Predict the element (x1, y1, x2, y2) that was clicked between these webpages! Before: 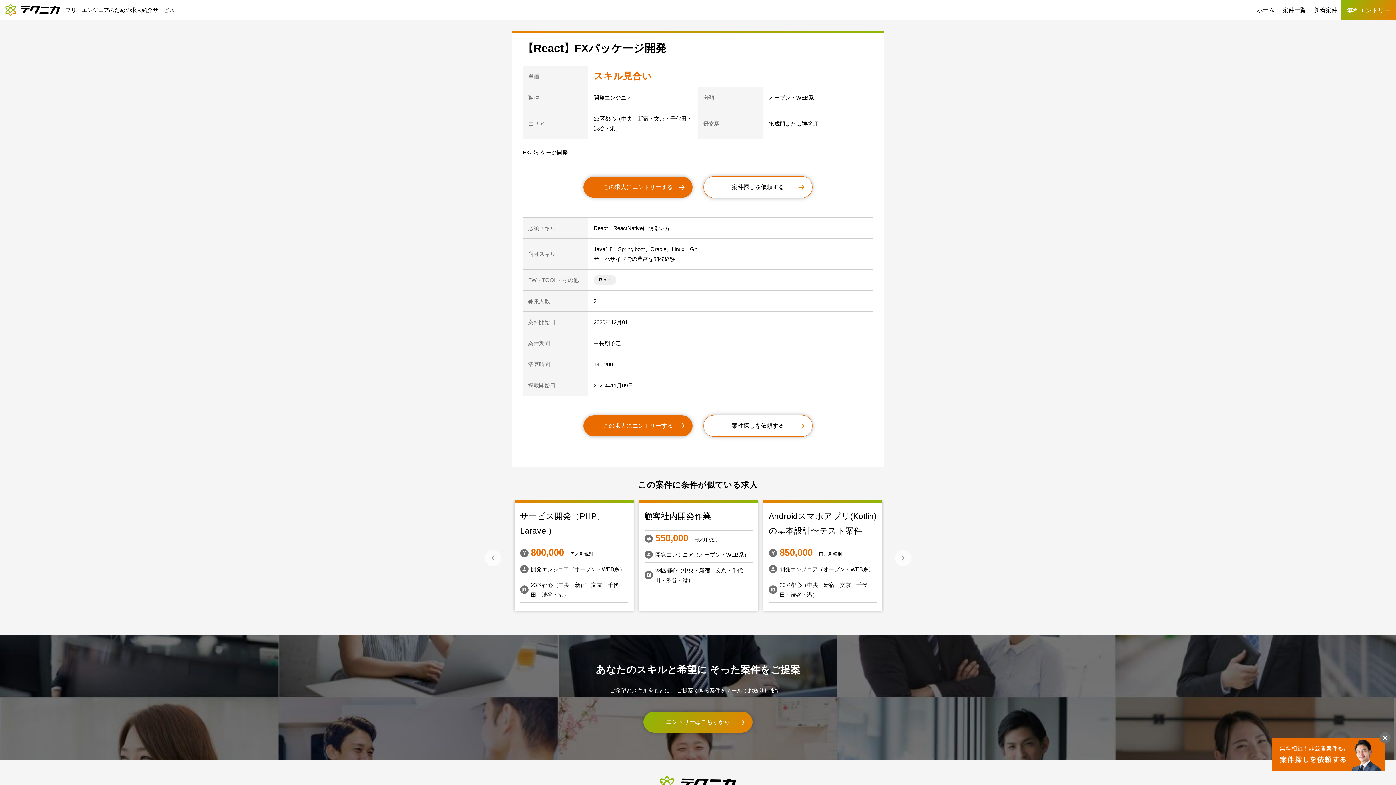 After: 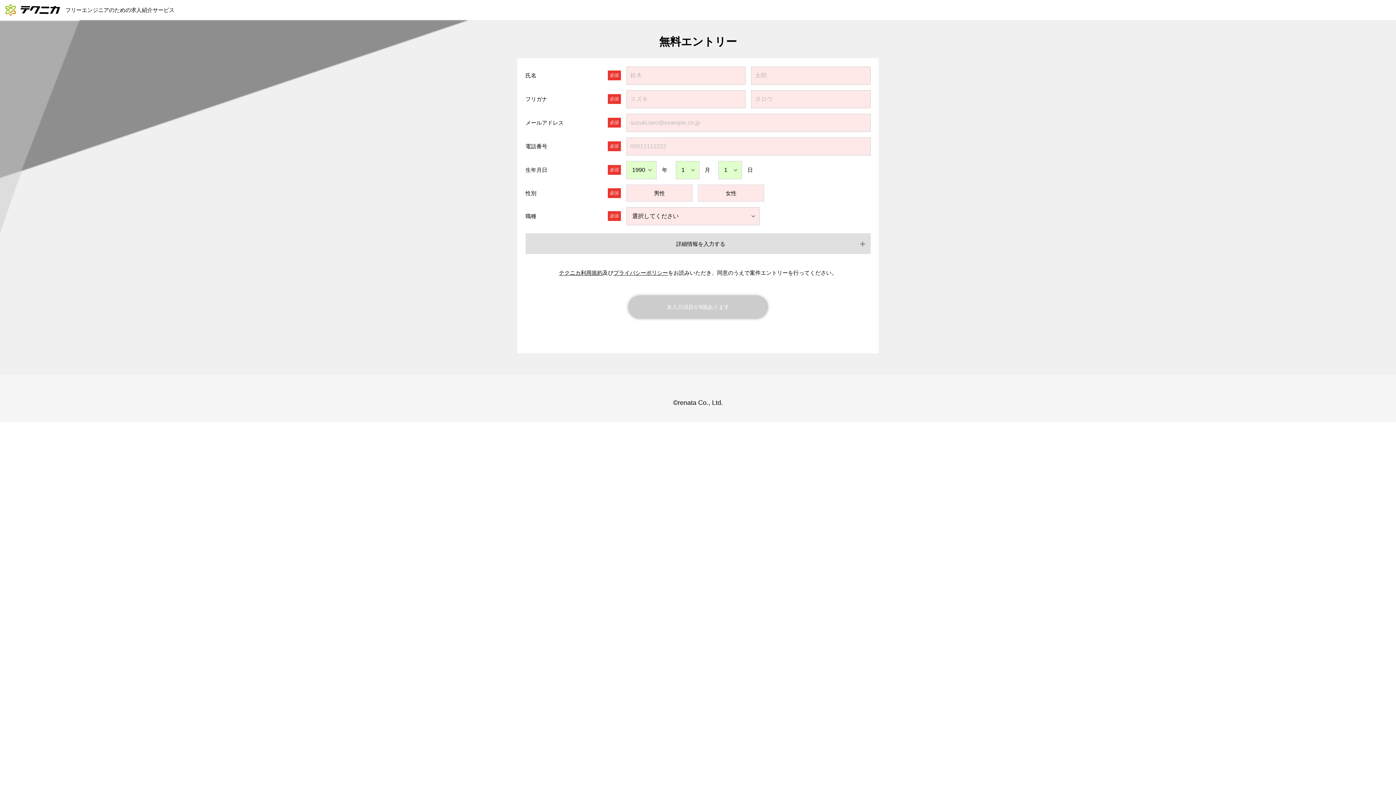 Action: label: 案件探しを依頼する bbox: (703, 415, 812, 437)